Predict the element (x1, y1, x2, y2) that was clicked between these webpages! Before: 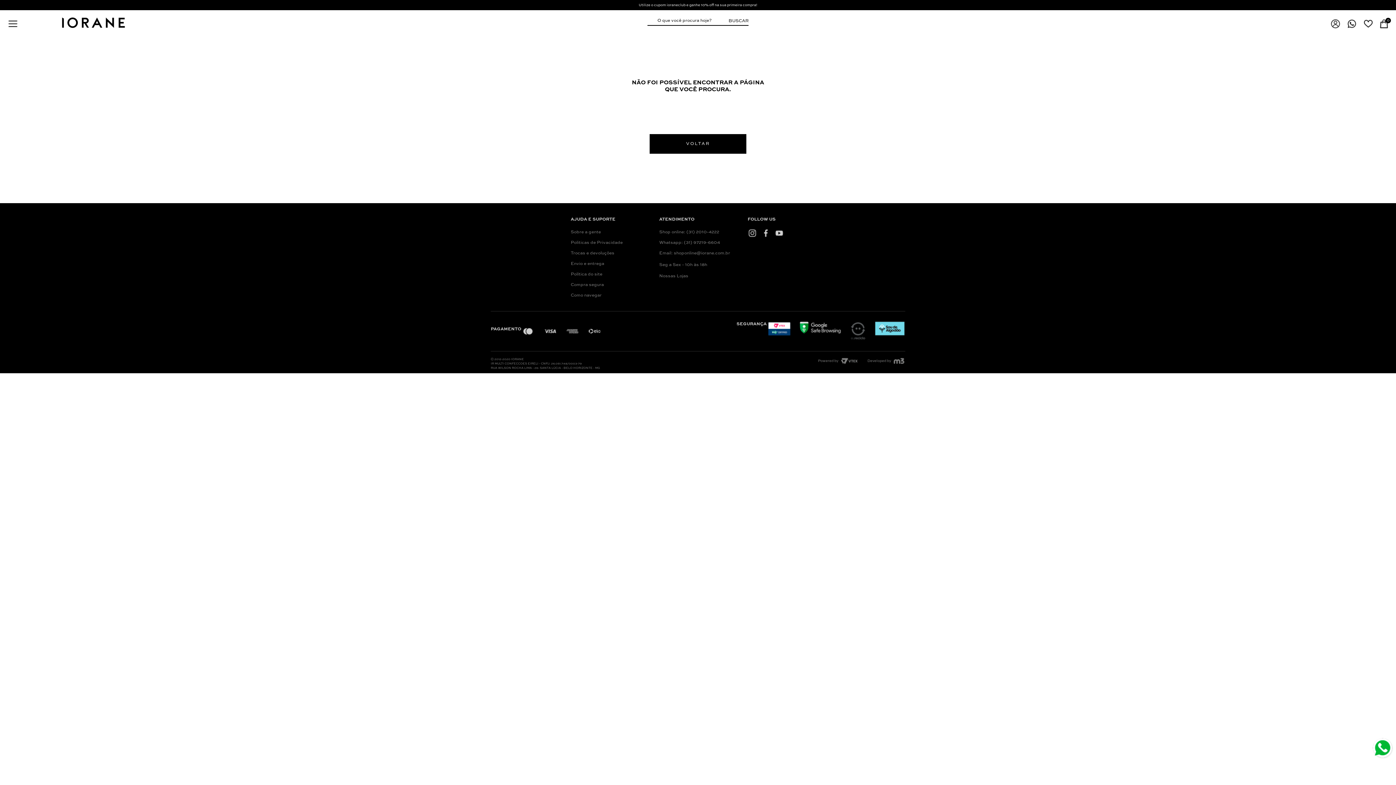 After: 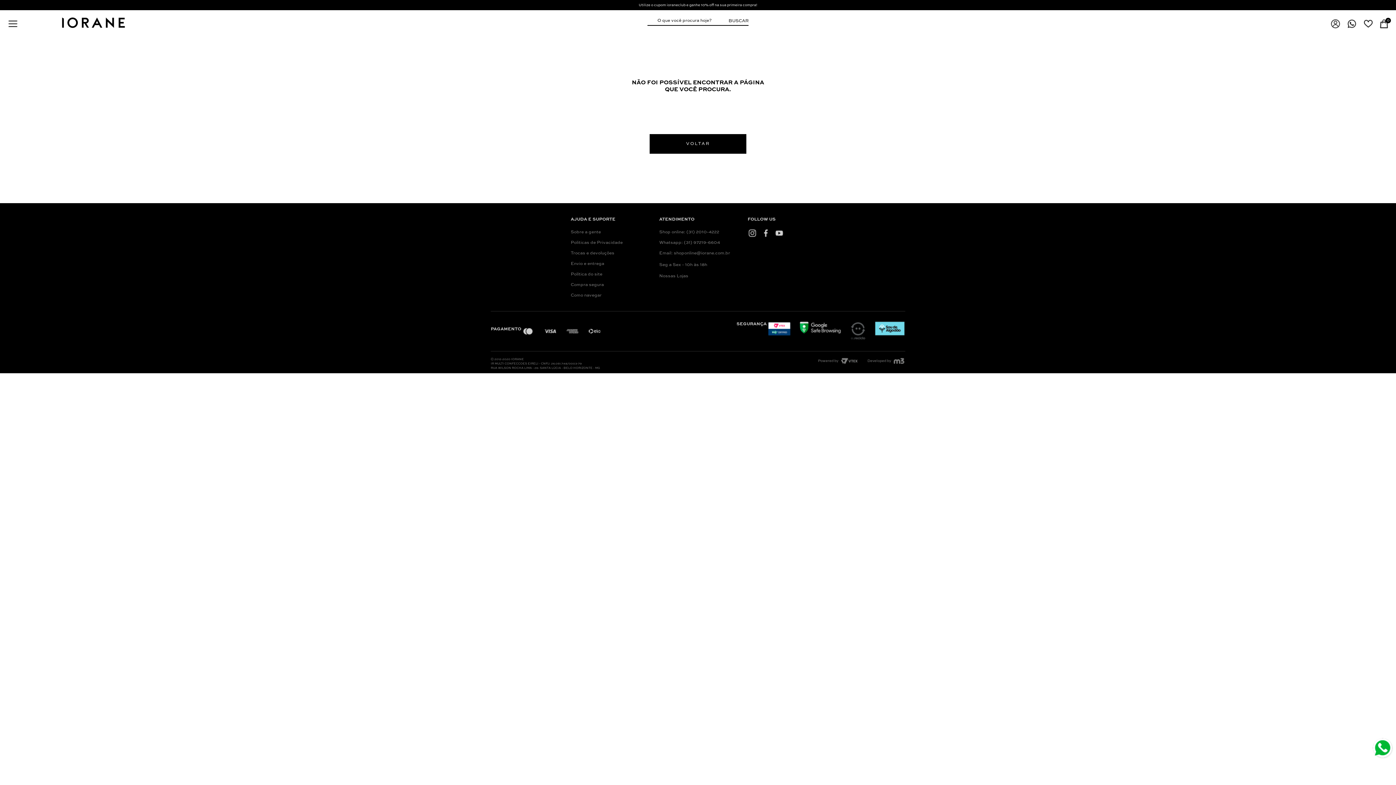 Action: bbox: (761, 230, 770, 235)